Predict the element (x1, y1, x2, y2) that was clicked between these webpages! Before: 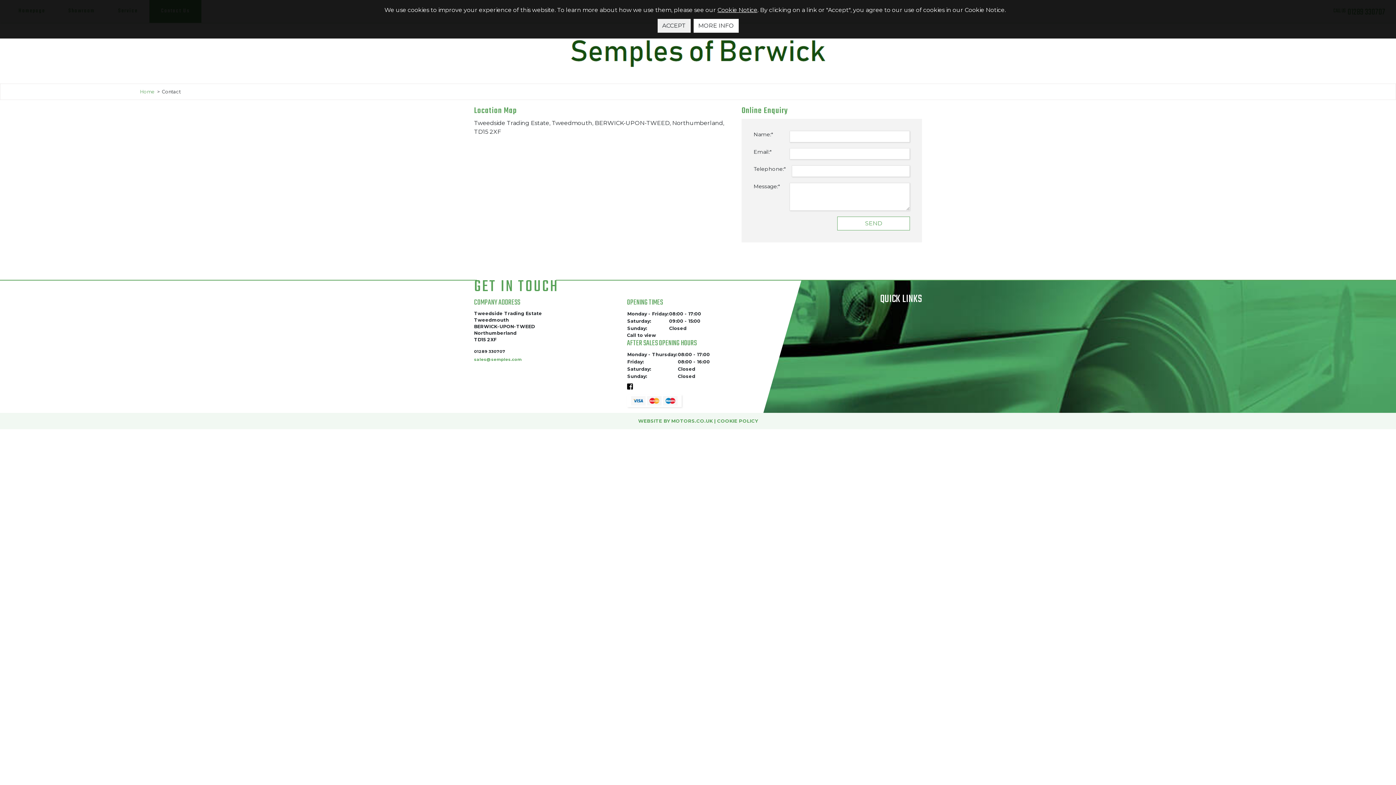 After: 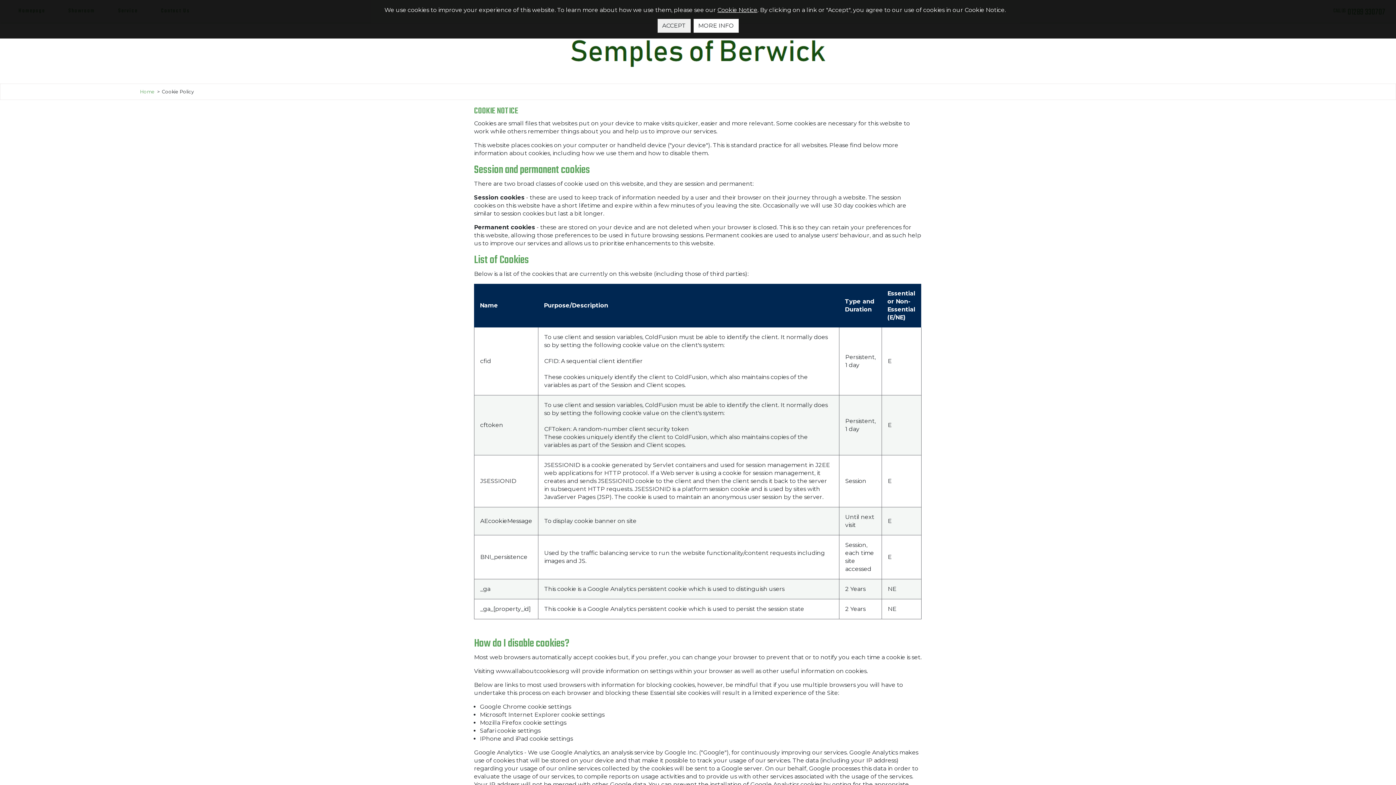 Action: bbox: (717, 418, 758, 424) label: COOKIE POLICY